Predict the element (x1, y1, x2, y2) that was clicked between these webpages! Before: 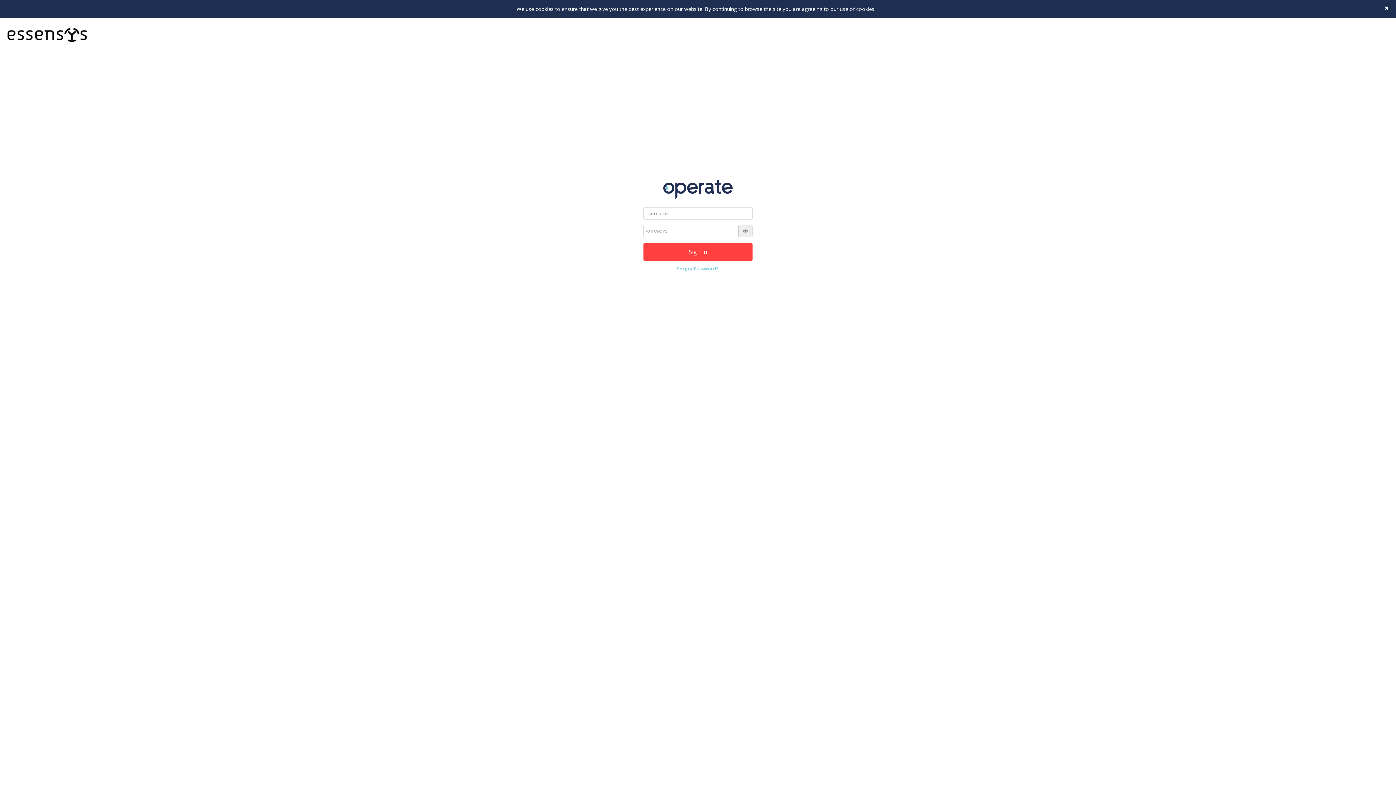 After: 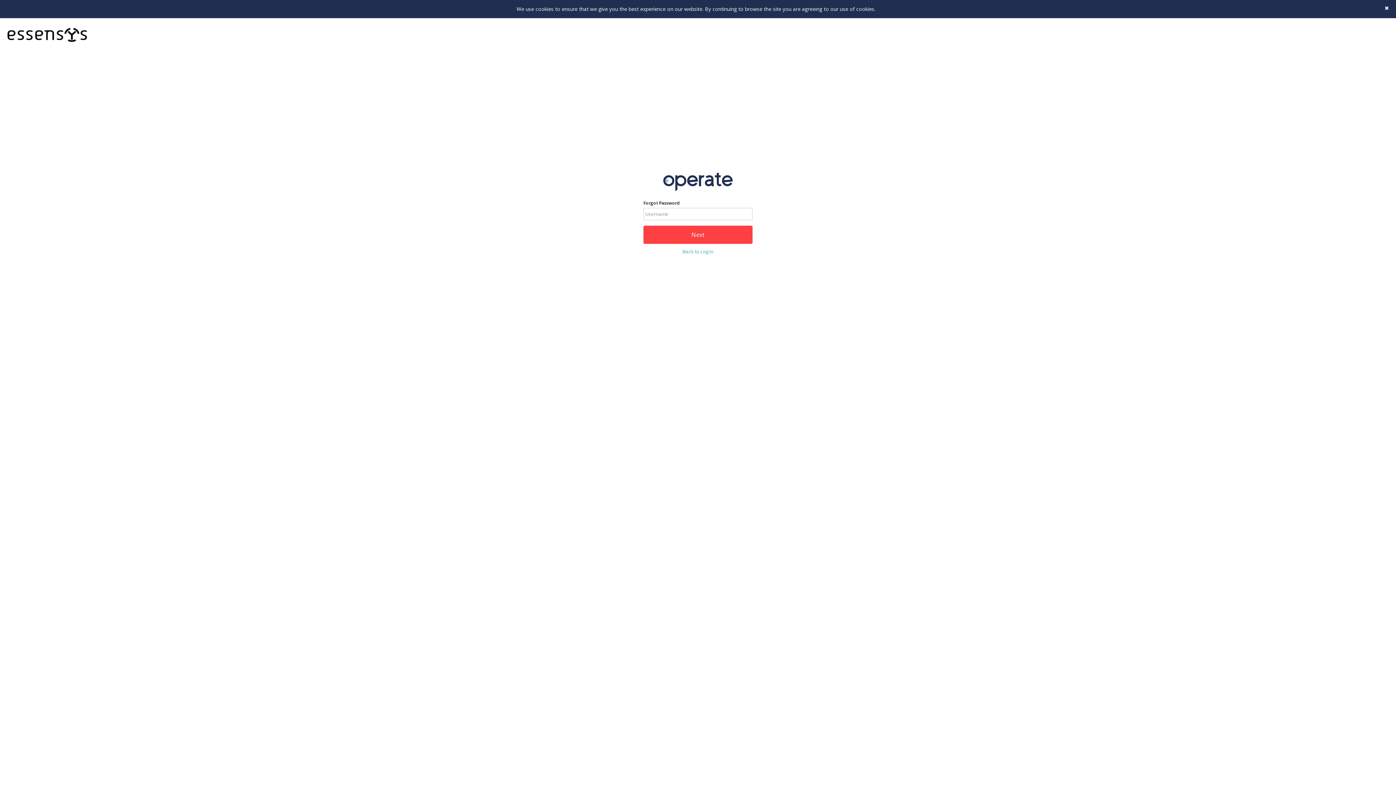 Action: label: Forgot Password? bbox: (677, 265, 719, 271)